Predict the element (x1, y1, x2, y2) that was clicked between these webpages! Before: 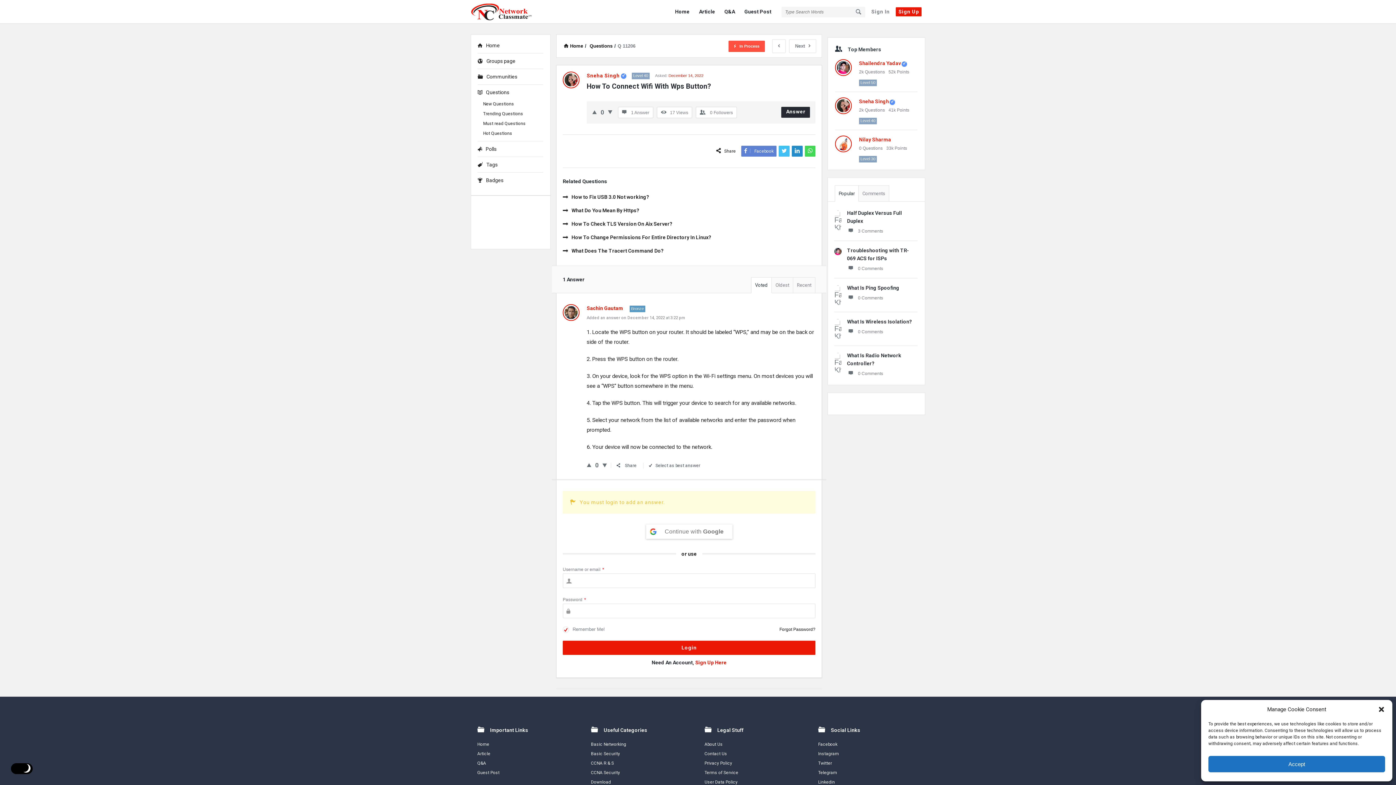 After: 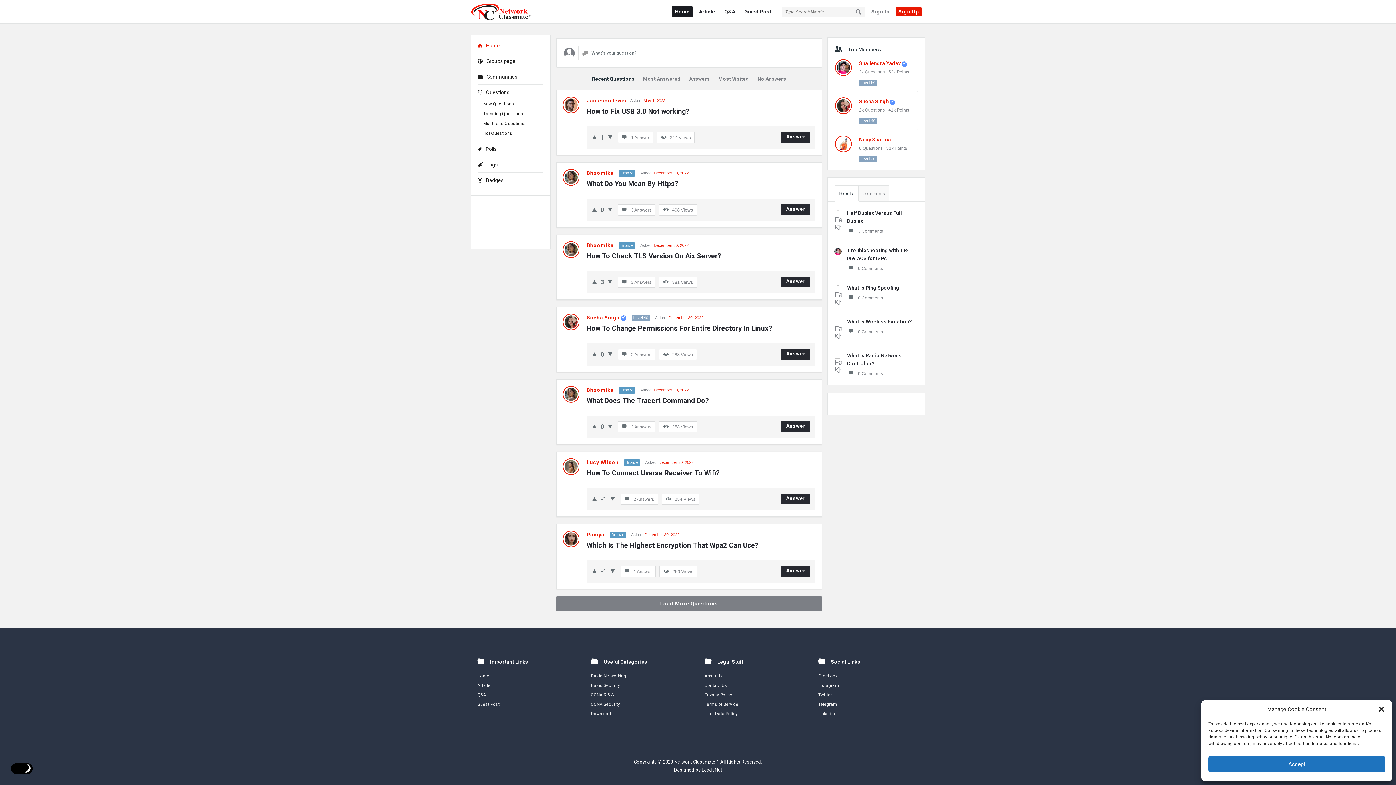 Action: bbox: (477, 742, 489, 747) label: Home